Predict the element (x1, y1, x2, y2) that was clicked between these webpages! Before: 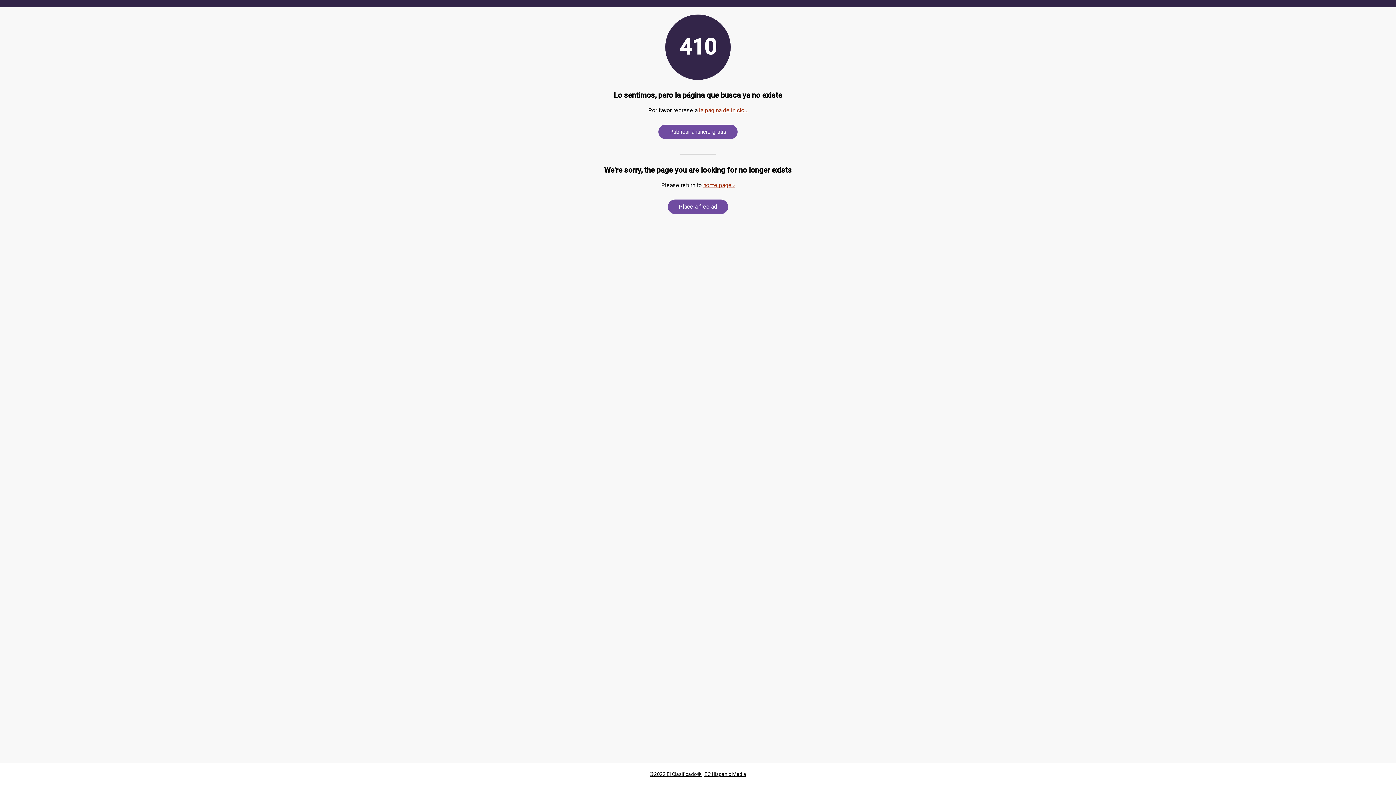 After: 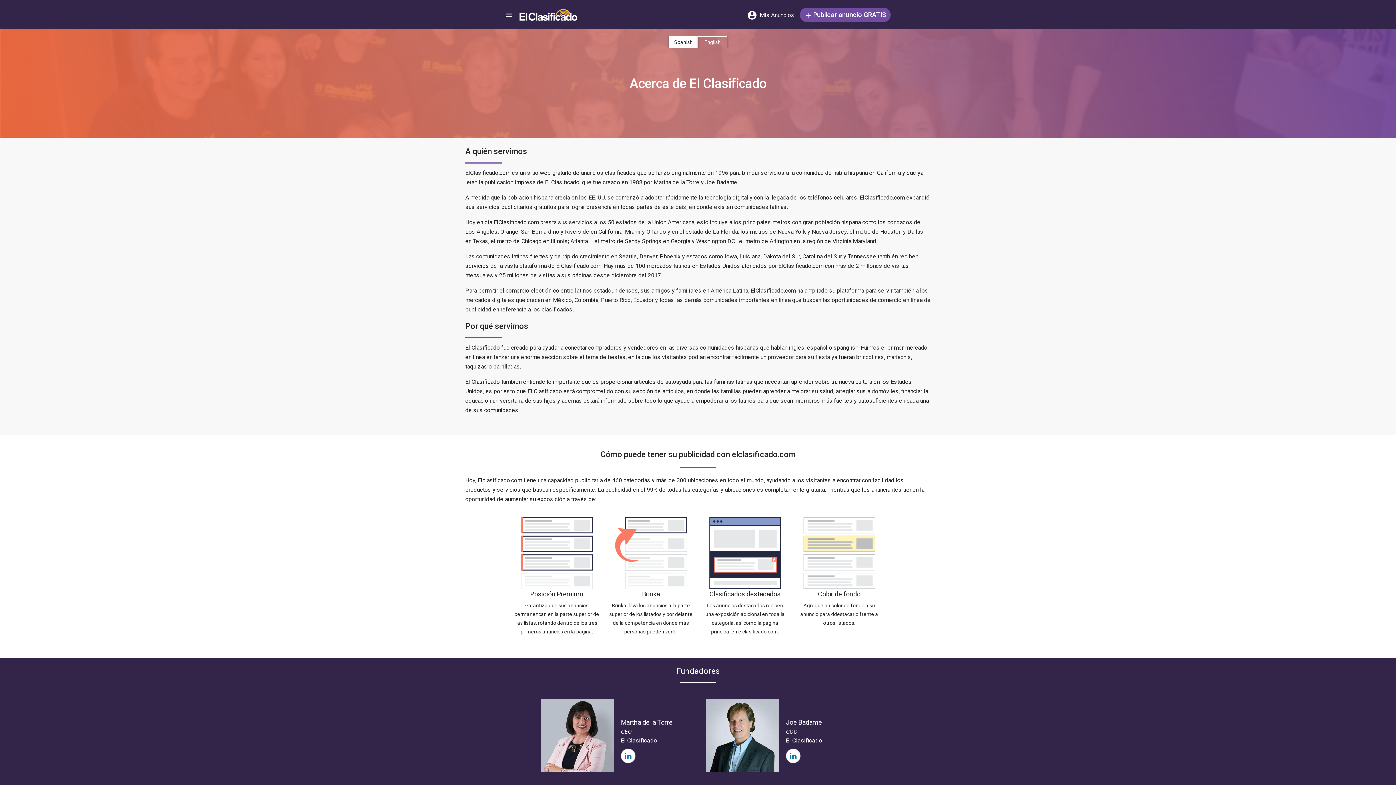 Action: label: ©2022 El Clasificado® | EC Hispanic Media bbox: (649, 771, 746, 777)